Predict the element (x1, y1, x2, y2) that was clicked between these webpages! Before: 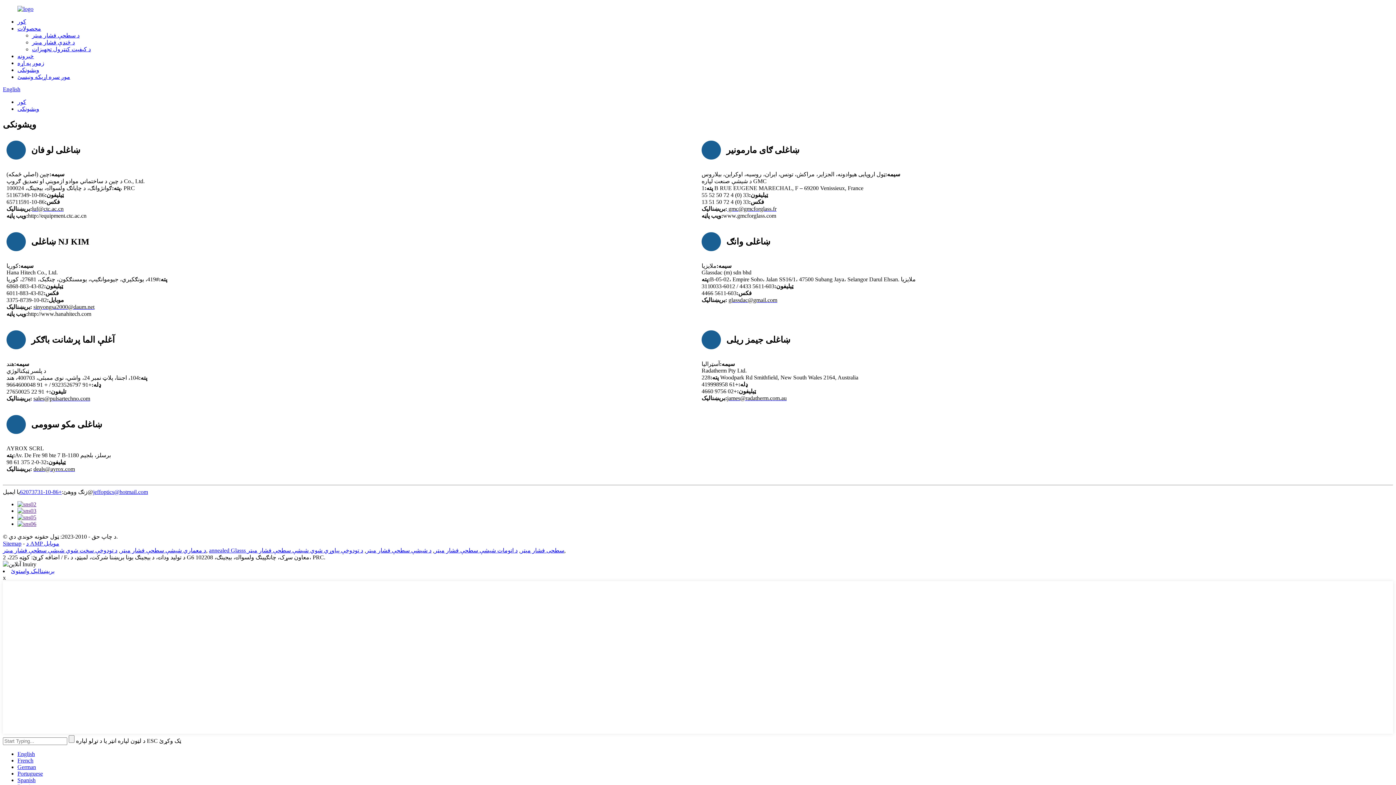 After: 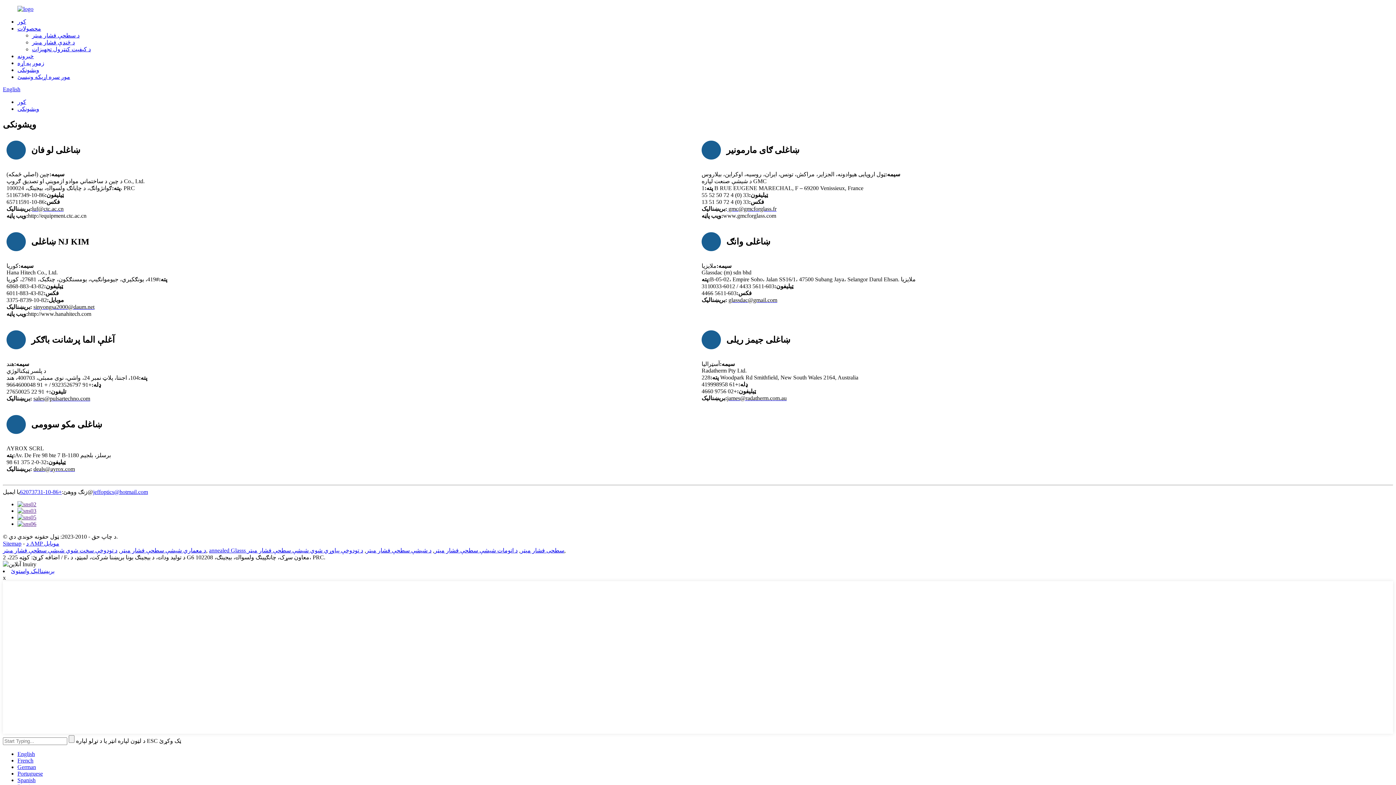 Action: label:  gmc@gmcforglass.fr bbox: (727, 205, 776, 211)